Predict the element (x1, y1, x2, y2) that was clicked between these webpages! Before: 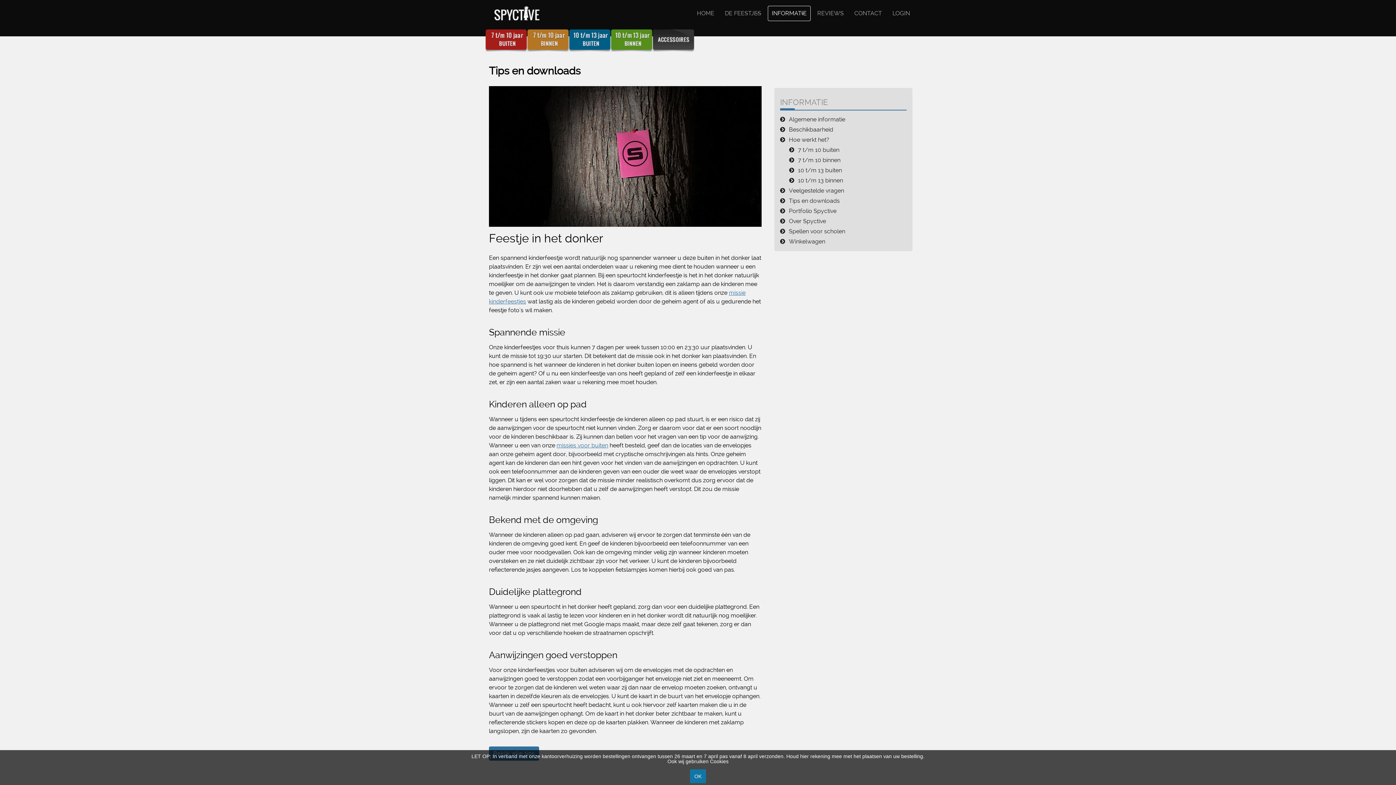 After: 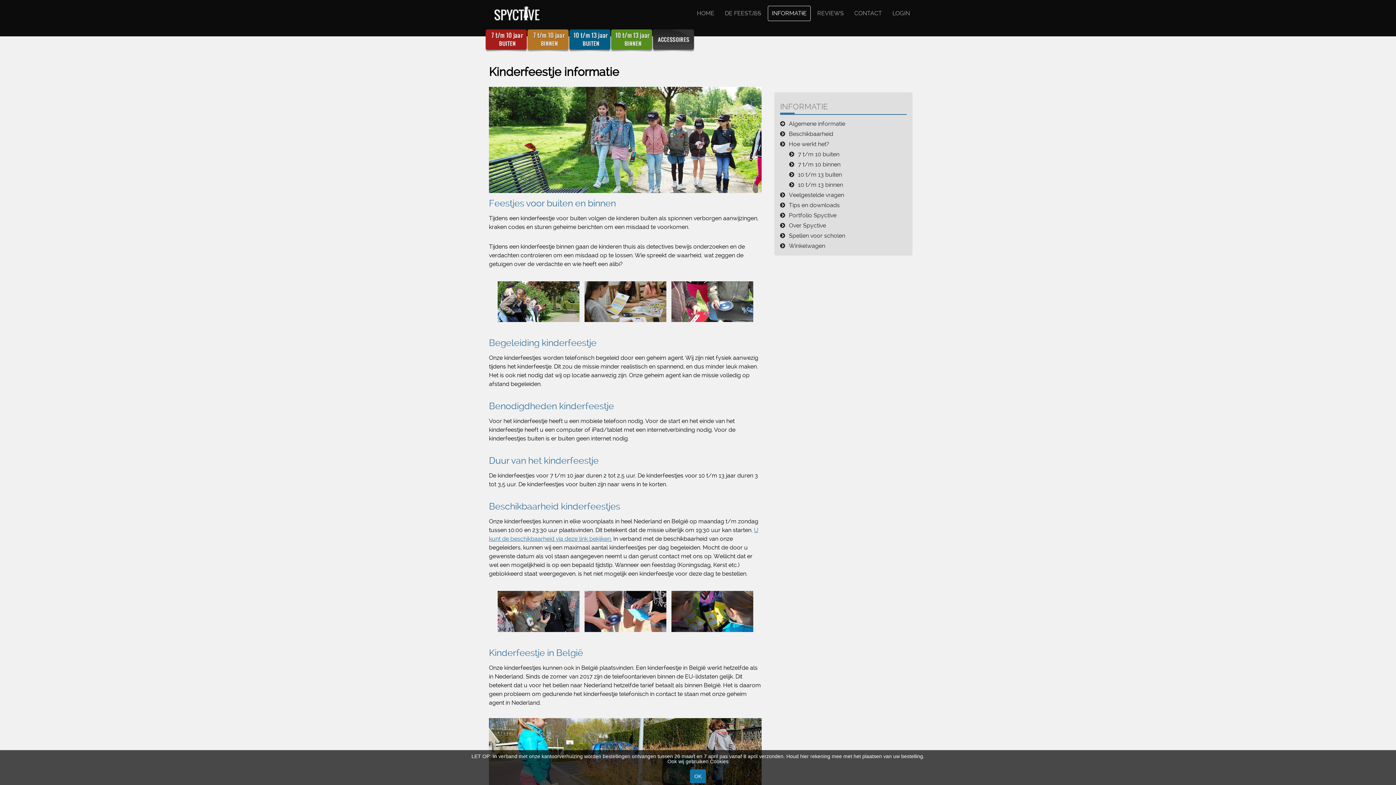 Action: label: INFORMATIE bbox: (768, 5, 810, 21)